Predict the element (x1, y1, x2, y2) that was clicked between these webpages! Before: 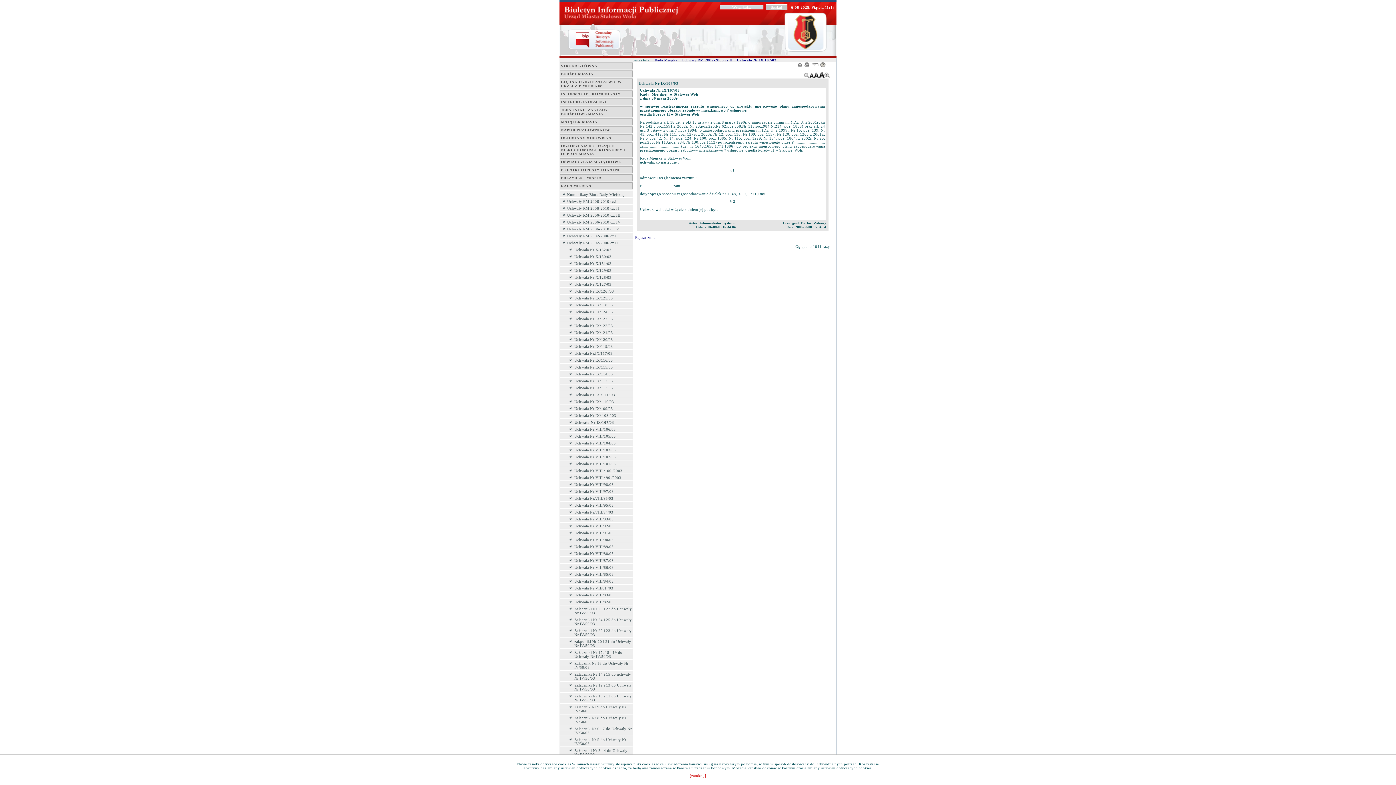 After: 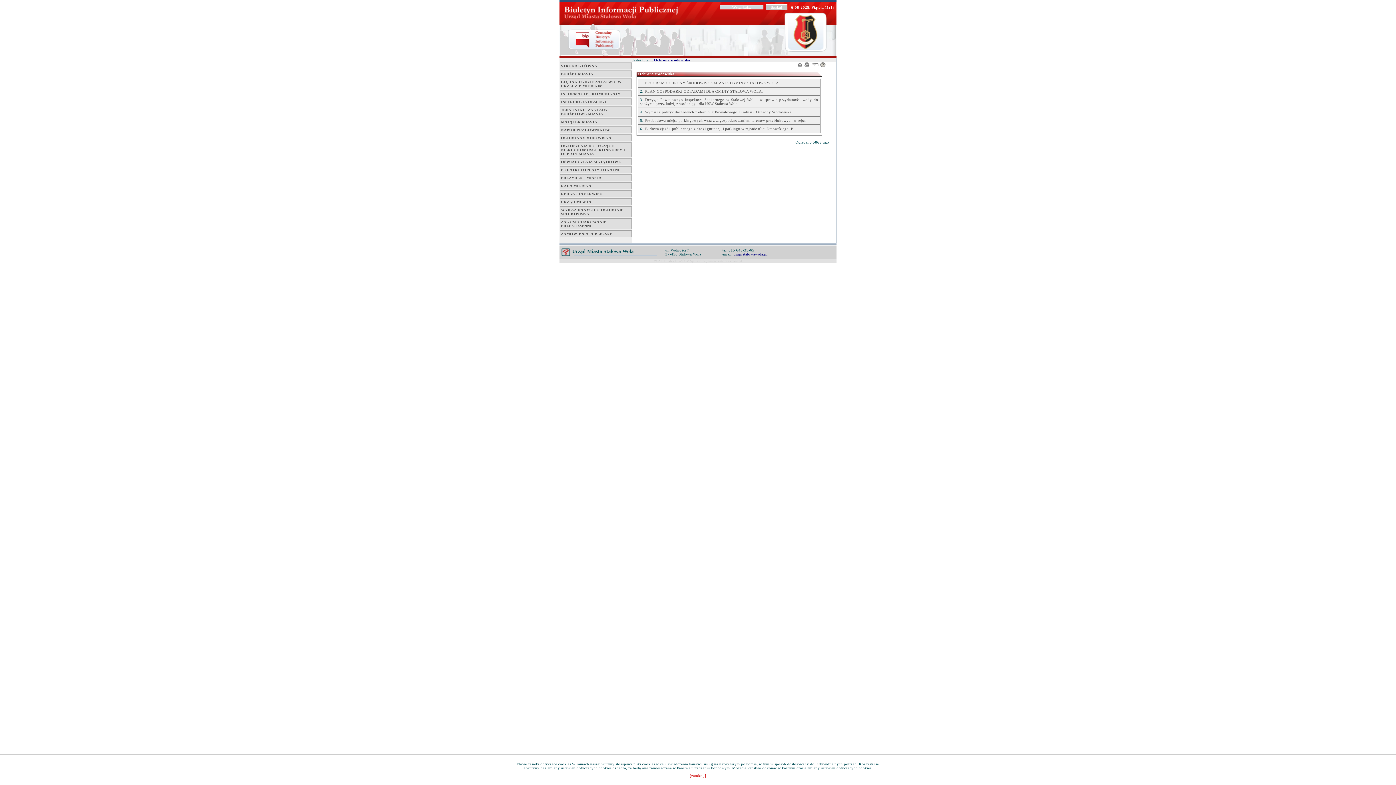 Action: bbox: (561, 136, 632, 140) label: OCHRONA ŚRODOWISKA